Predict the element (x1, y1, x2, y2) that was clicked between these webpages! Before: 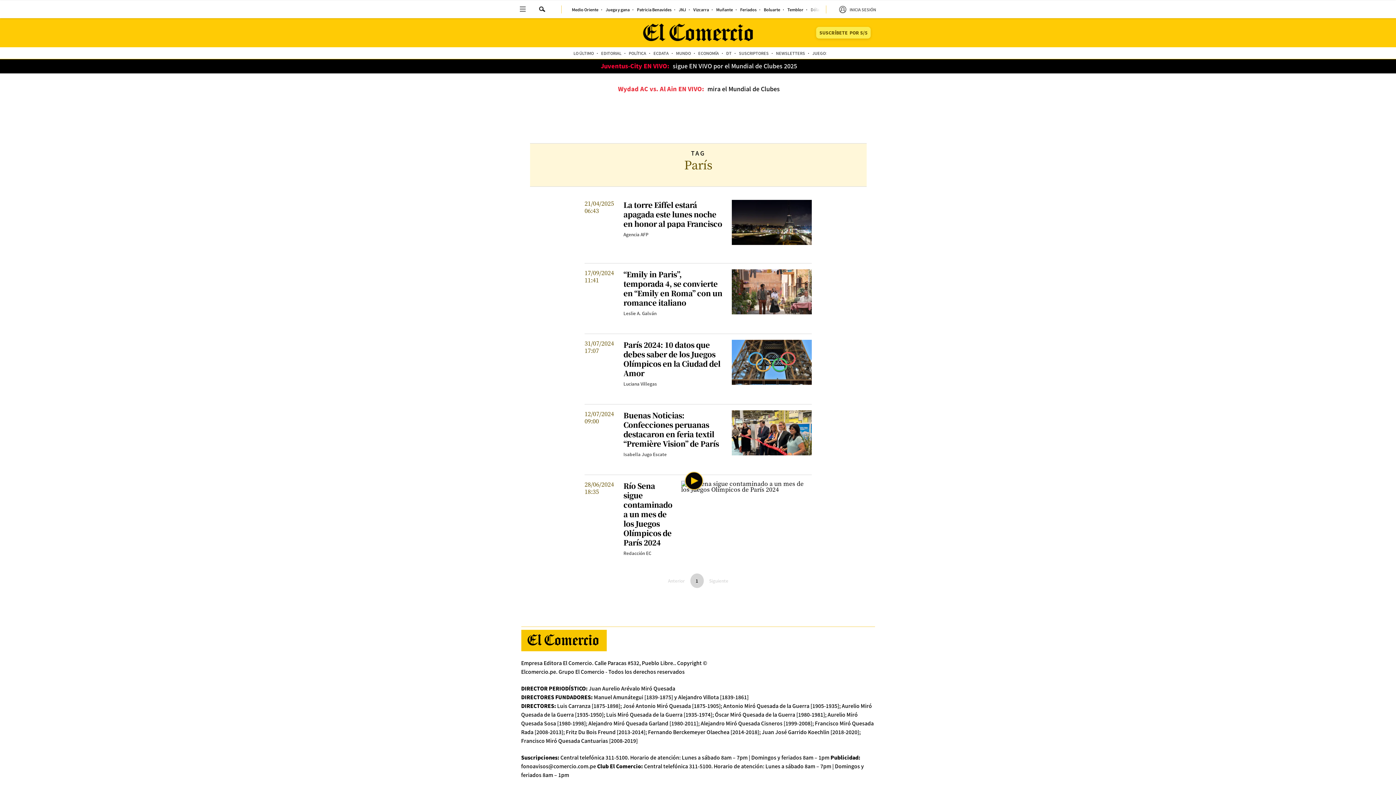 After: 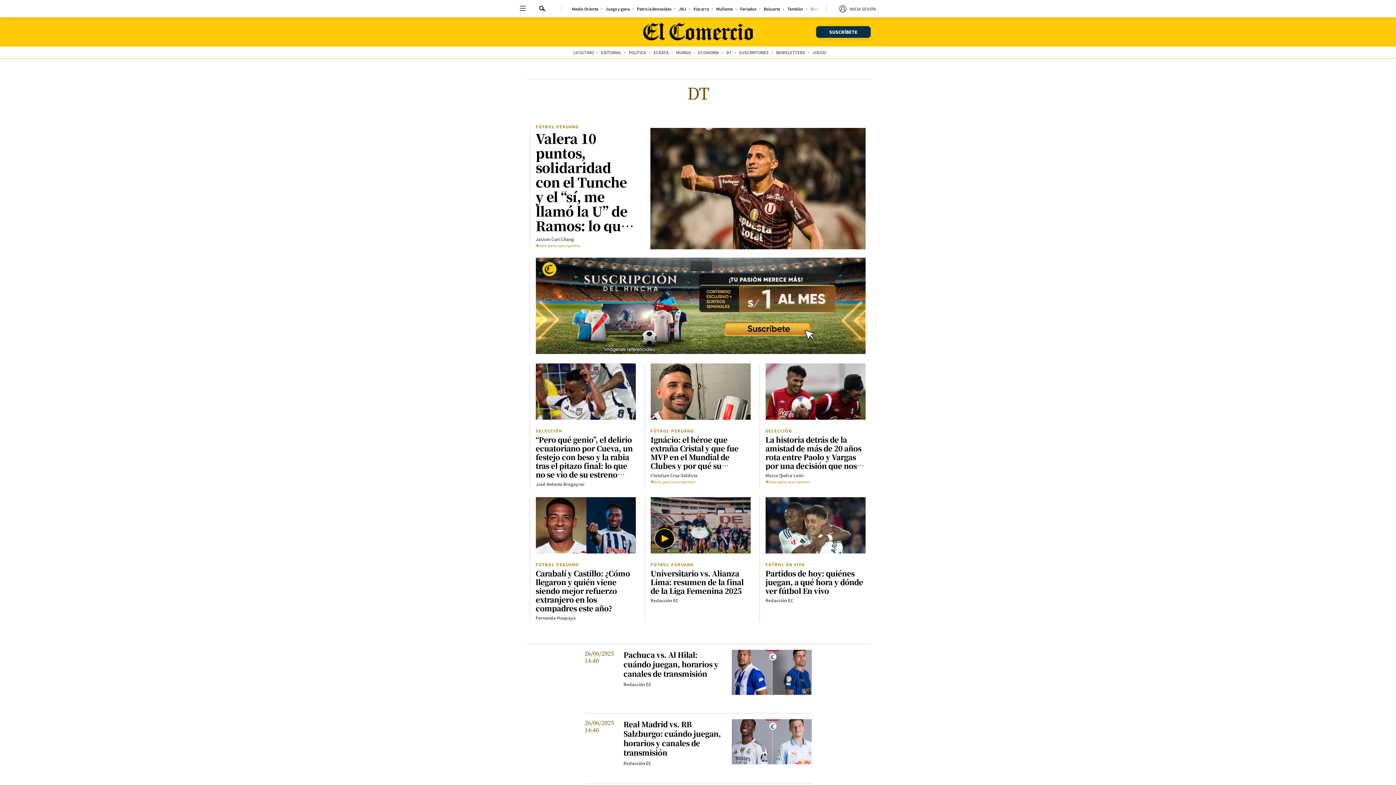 Action: label: DT bbox: (722, 47, 735, 58)